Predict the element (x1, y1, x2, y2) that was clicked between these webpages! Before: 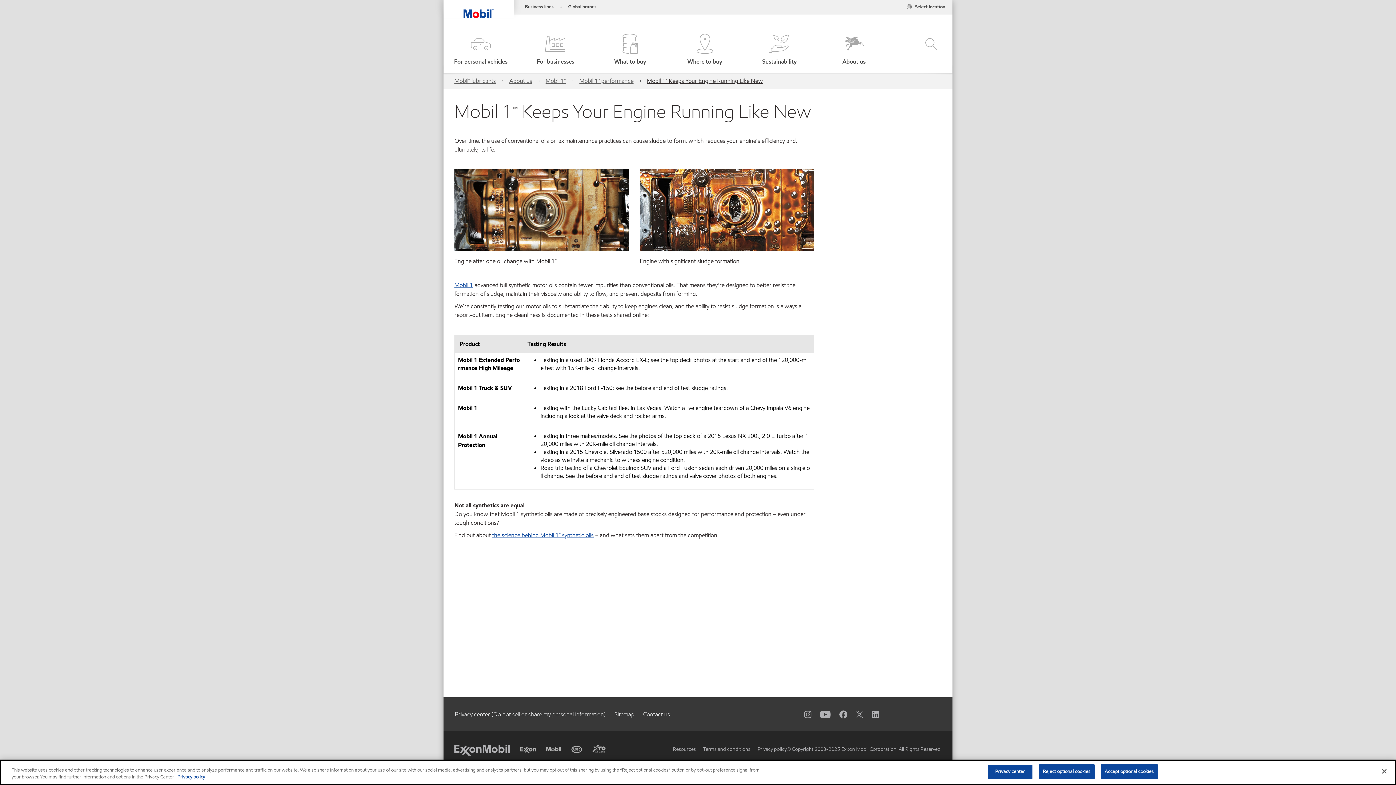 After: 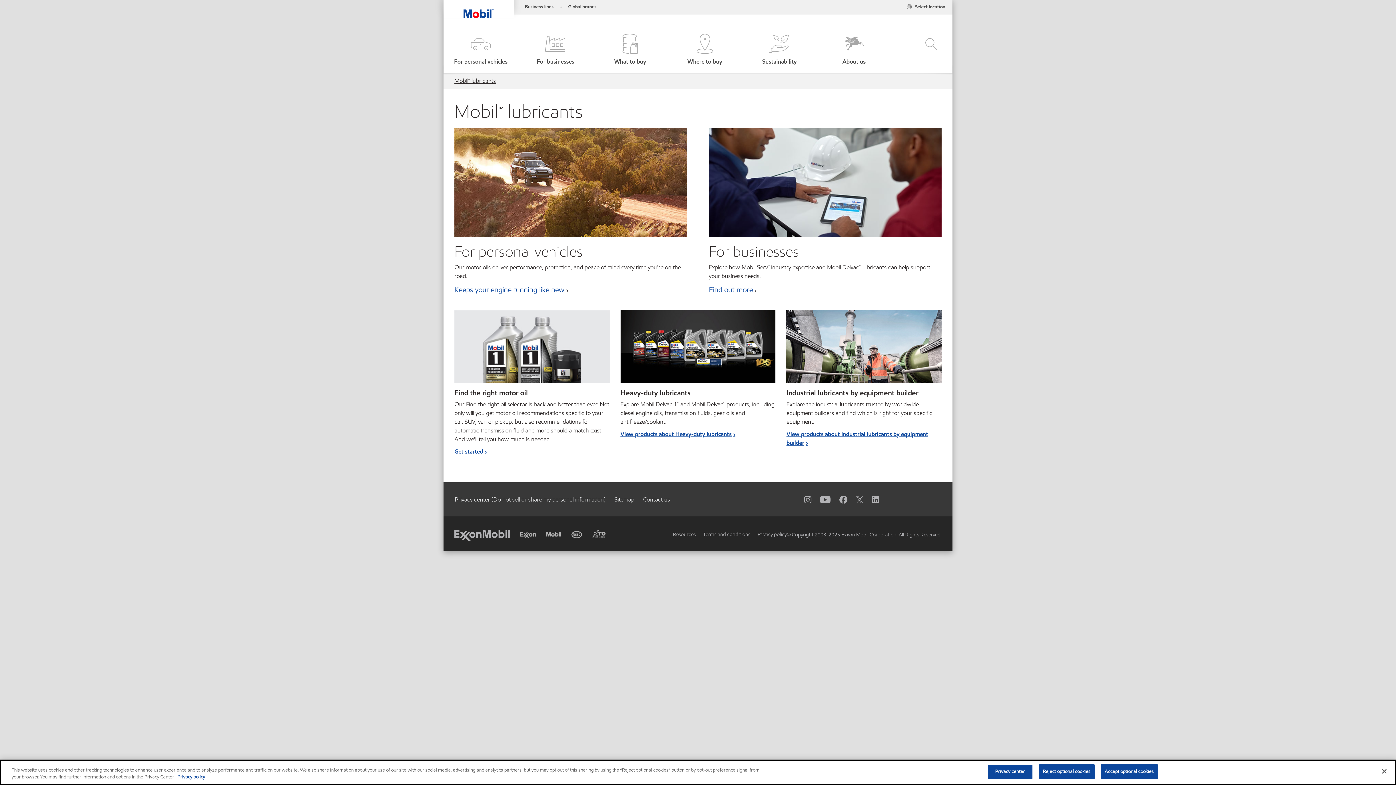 Action: bbox: (492, 531, 593, 539) label: the science behind Mobil 1™ synthetic oils